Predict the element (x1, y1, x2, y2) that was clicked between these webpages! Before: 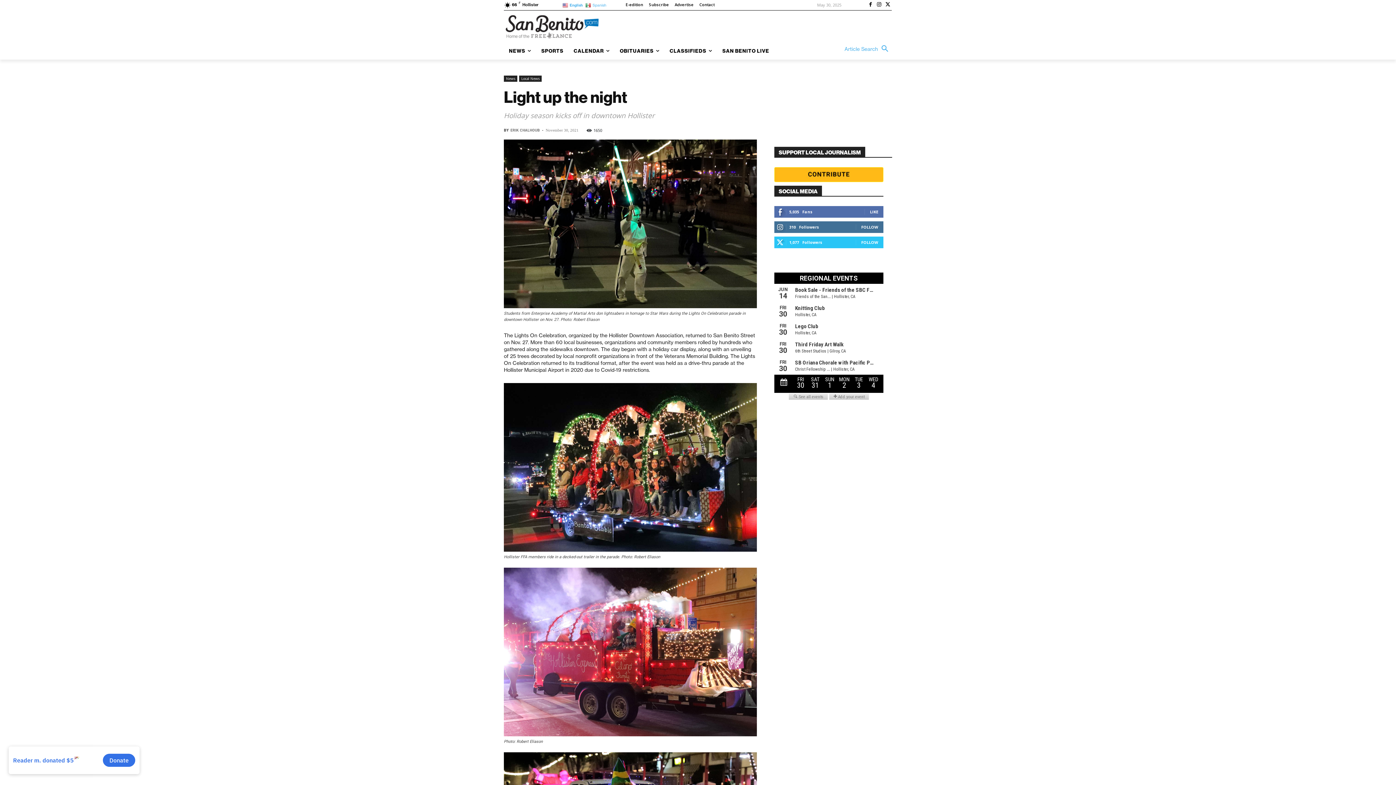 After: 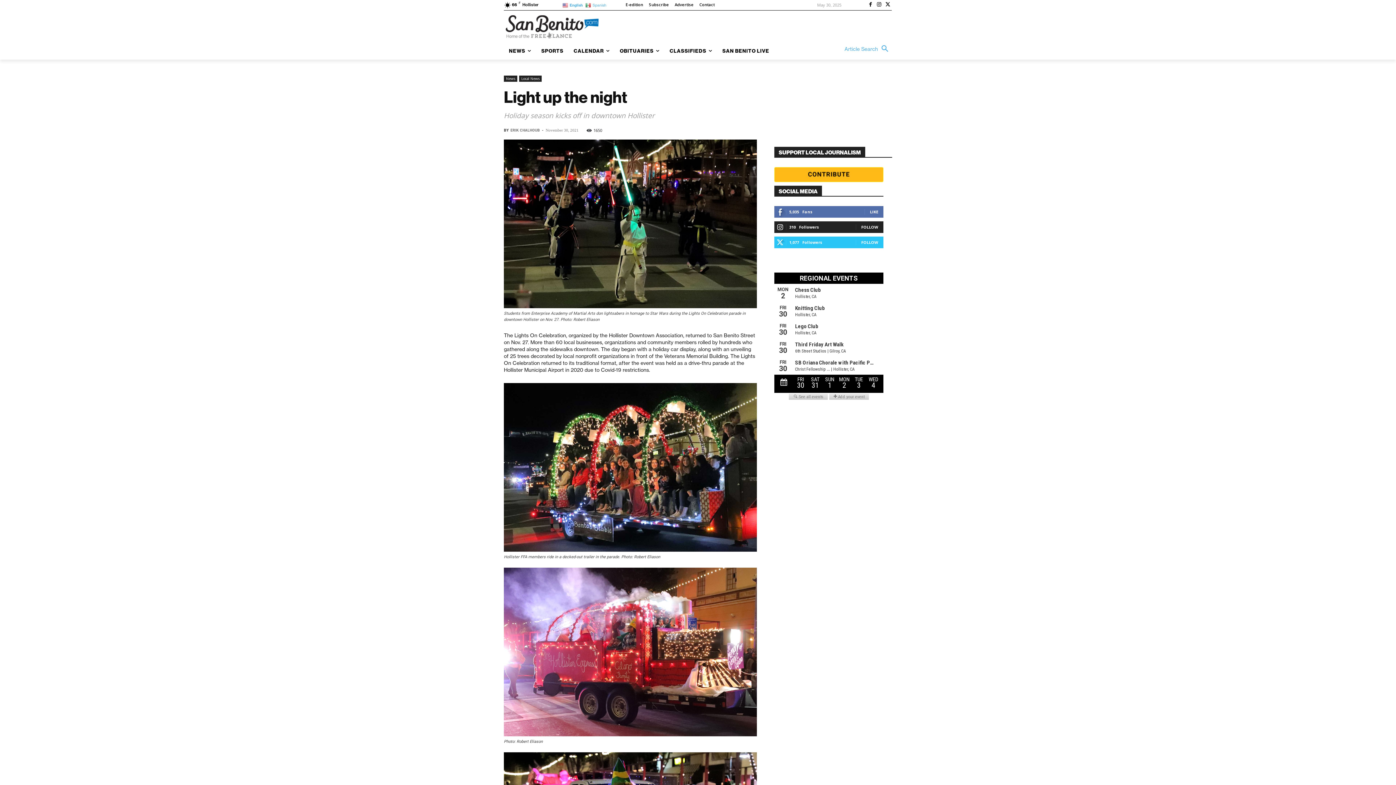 Action: label: FOLLOW bbox: (861, 224, 878, 229)